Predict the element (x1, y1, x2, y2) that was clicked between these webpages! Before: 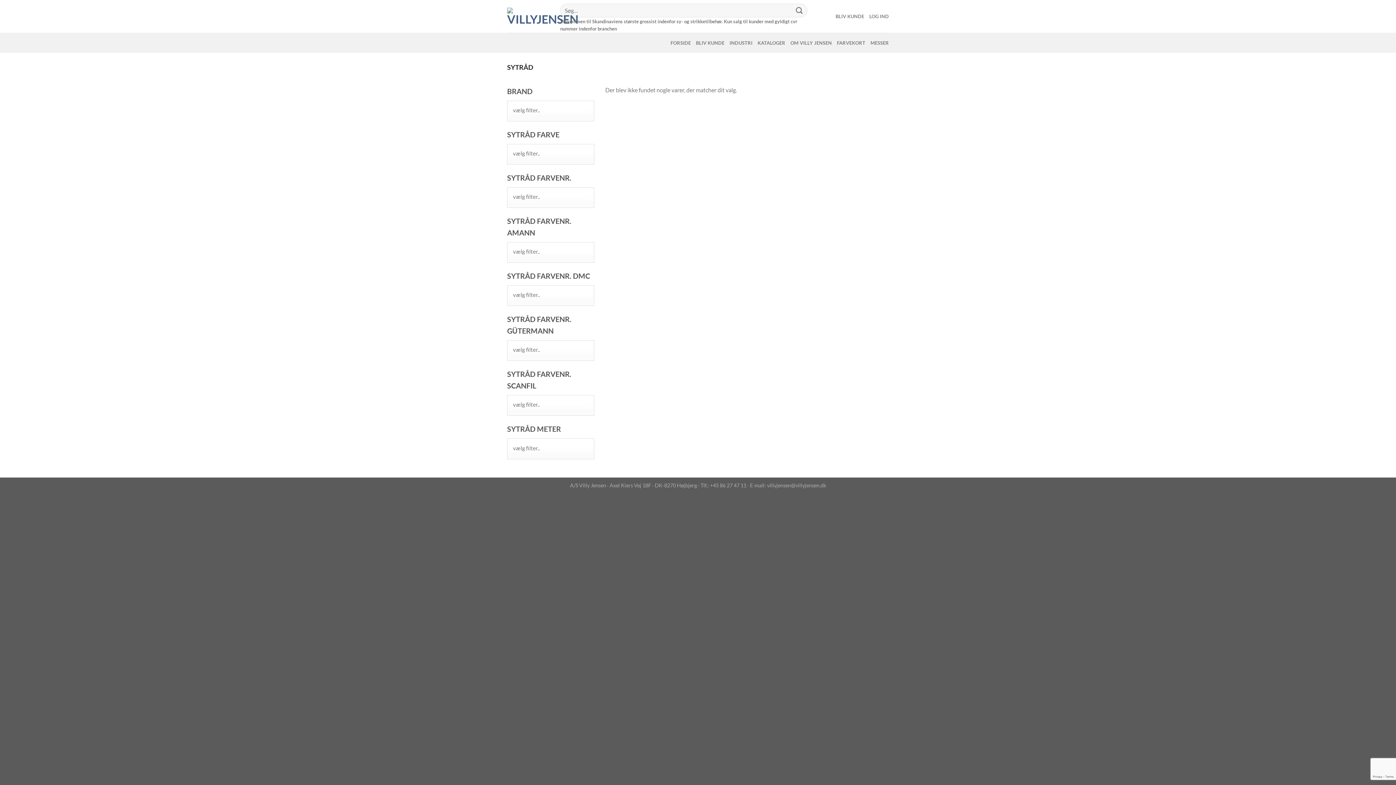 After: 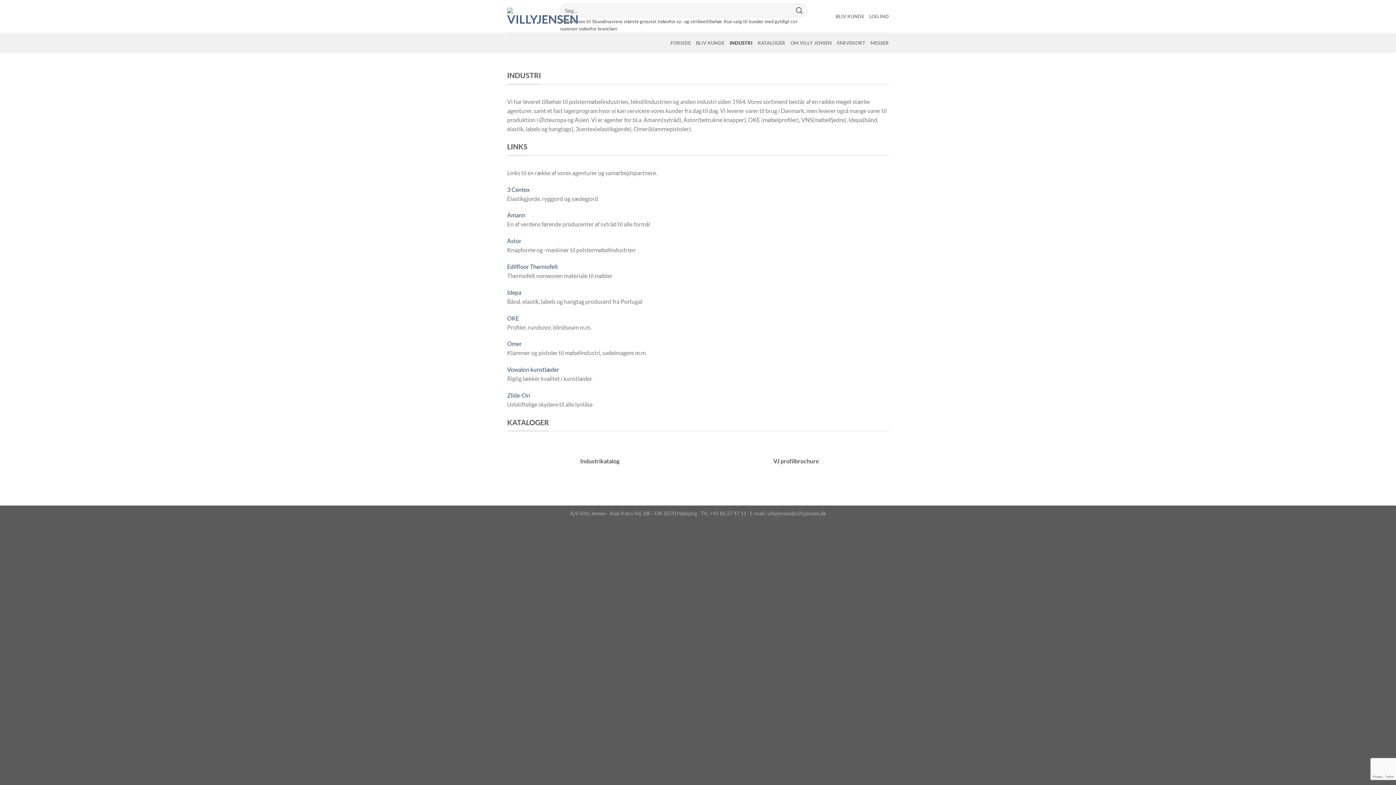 Action: label: INDUSTRI bbox: (729, 35, 752, 50)